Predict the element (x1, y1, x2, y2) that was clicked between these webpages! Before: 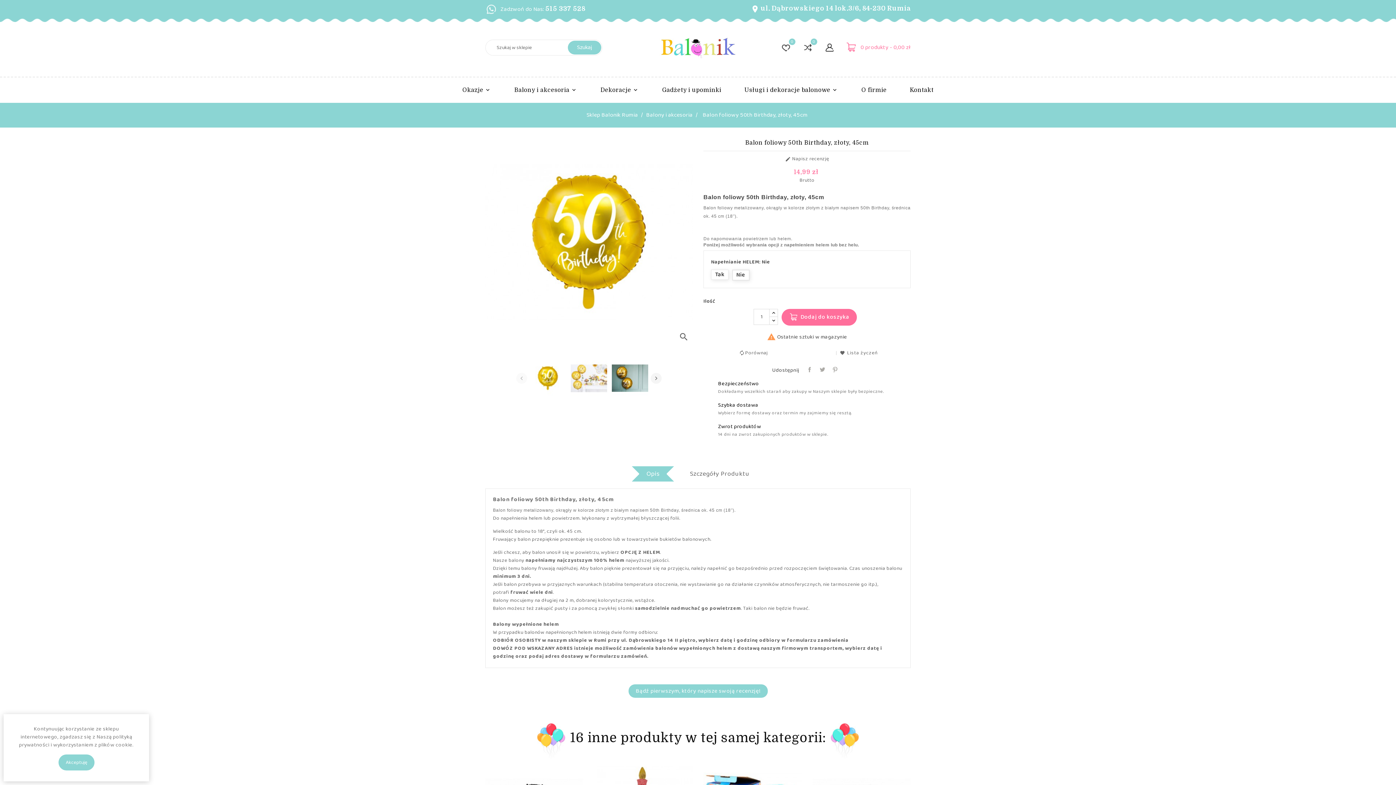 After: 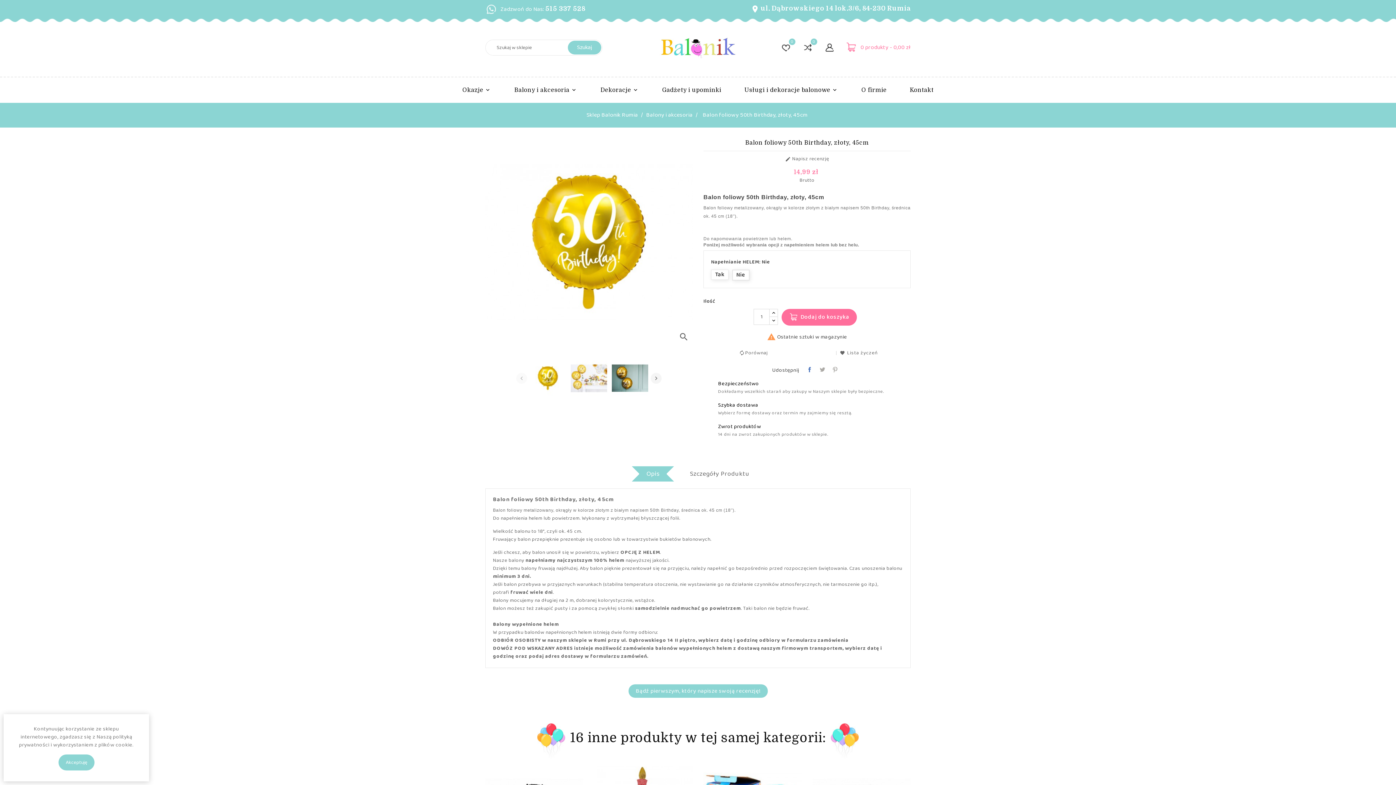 Action: label: Udostępnij bbox: (804, 364, 815, 375)